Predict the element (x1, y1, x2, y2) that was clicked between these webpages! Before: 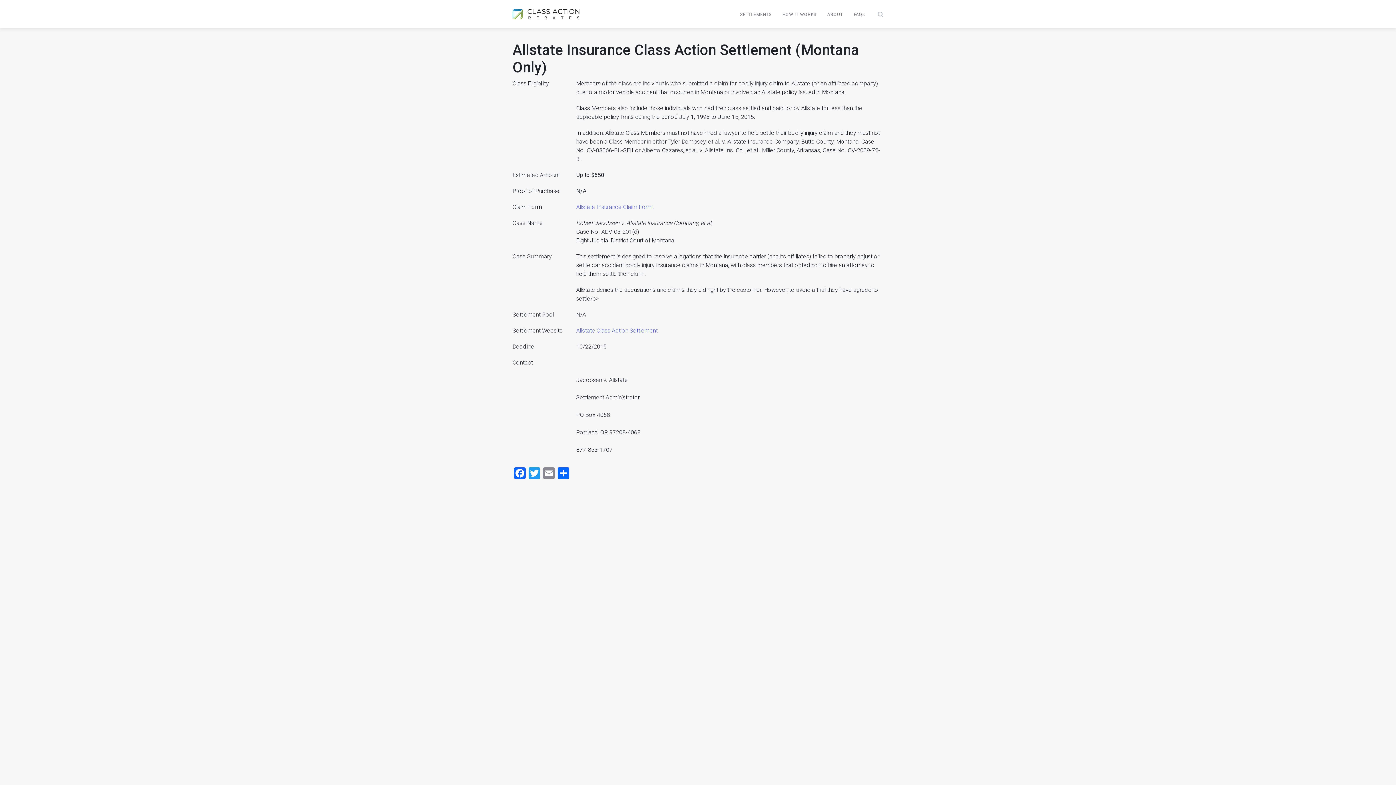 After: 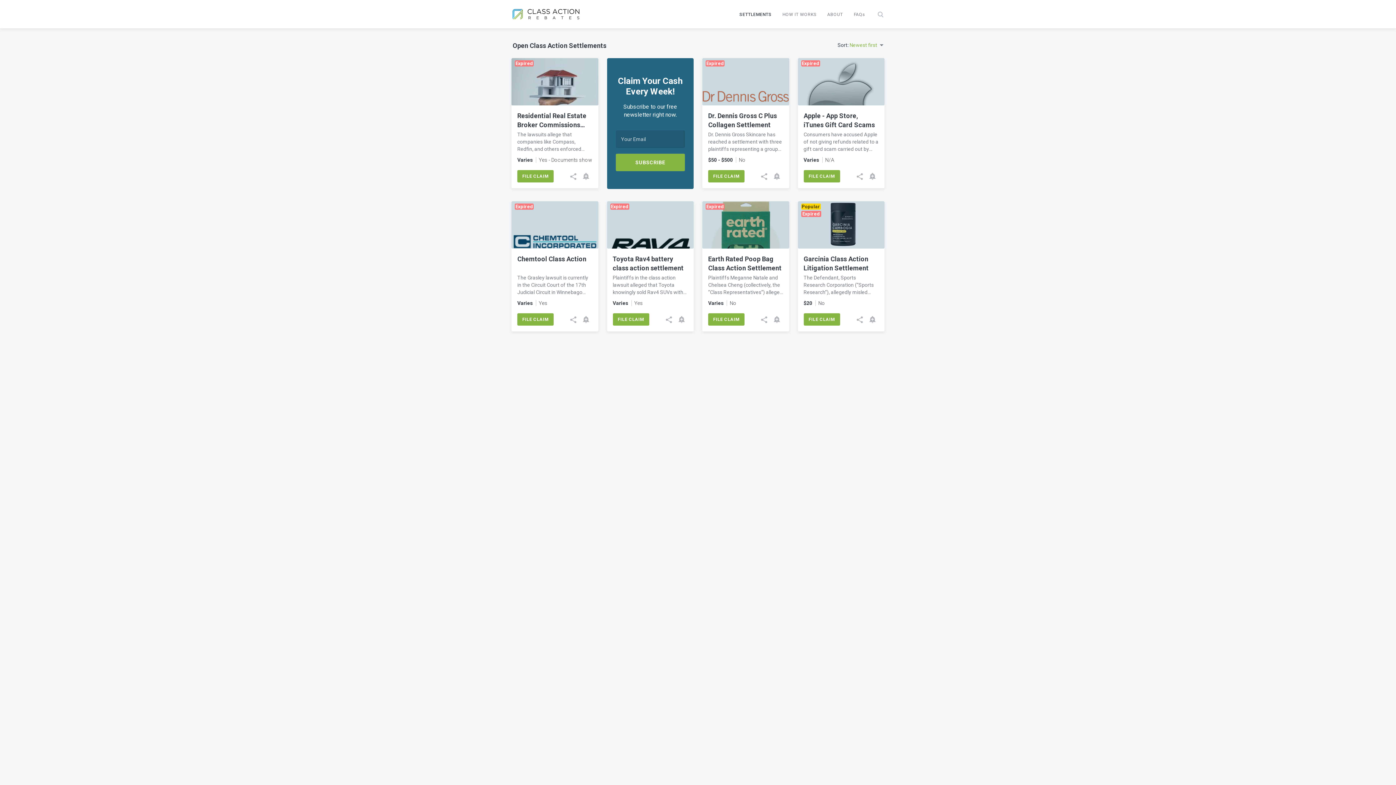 Action: bbox: (512, 9, 629, 19)